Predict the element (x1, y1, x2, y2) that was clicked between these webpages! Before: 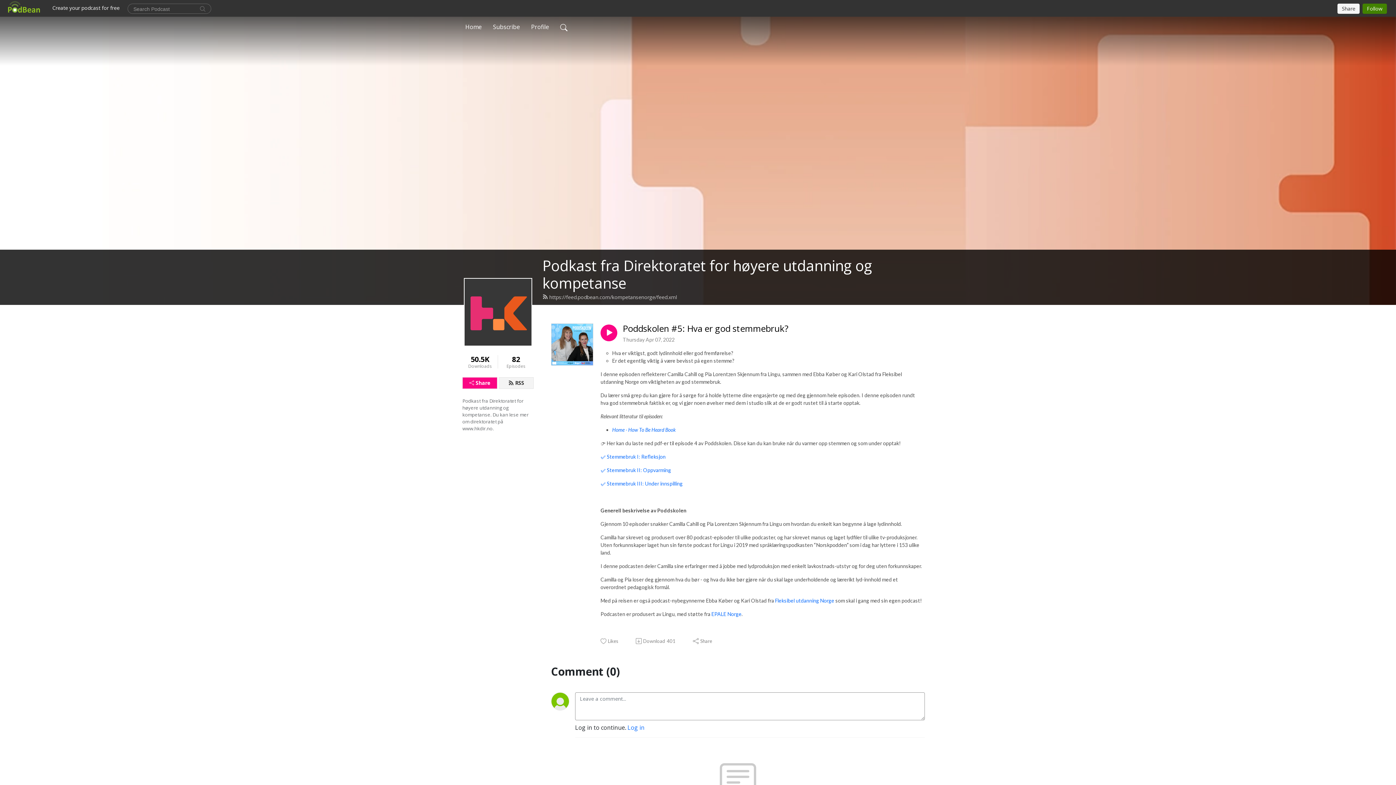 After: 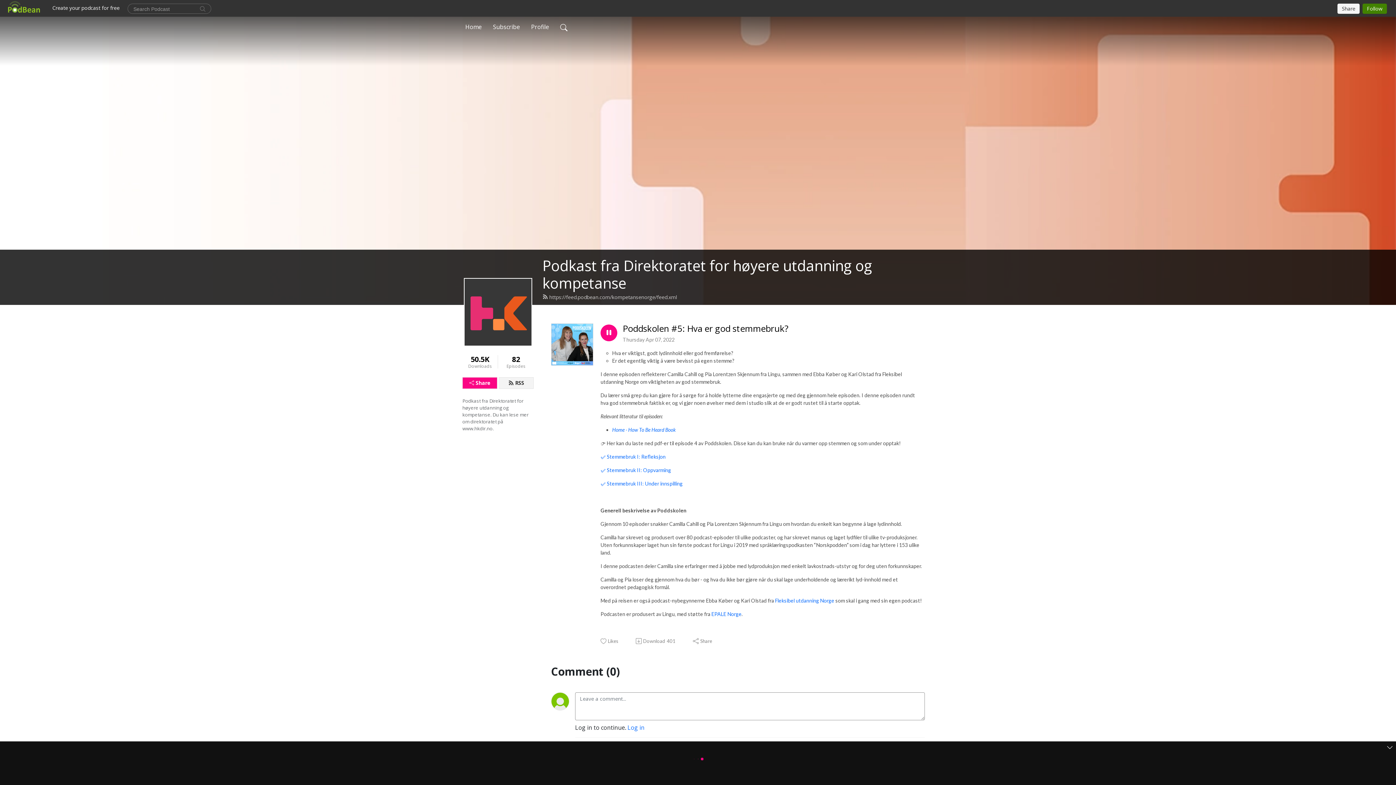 Action: bbox: (600, 324, 617, 341)